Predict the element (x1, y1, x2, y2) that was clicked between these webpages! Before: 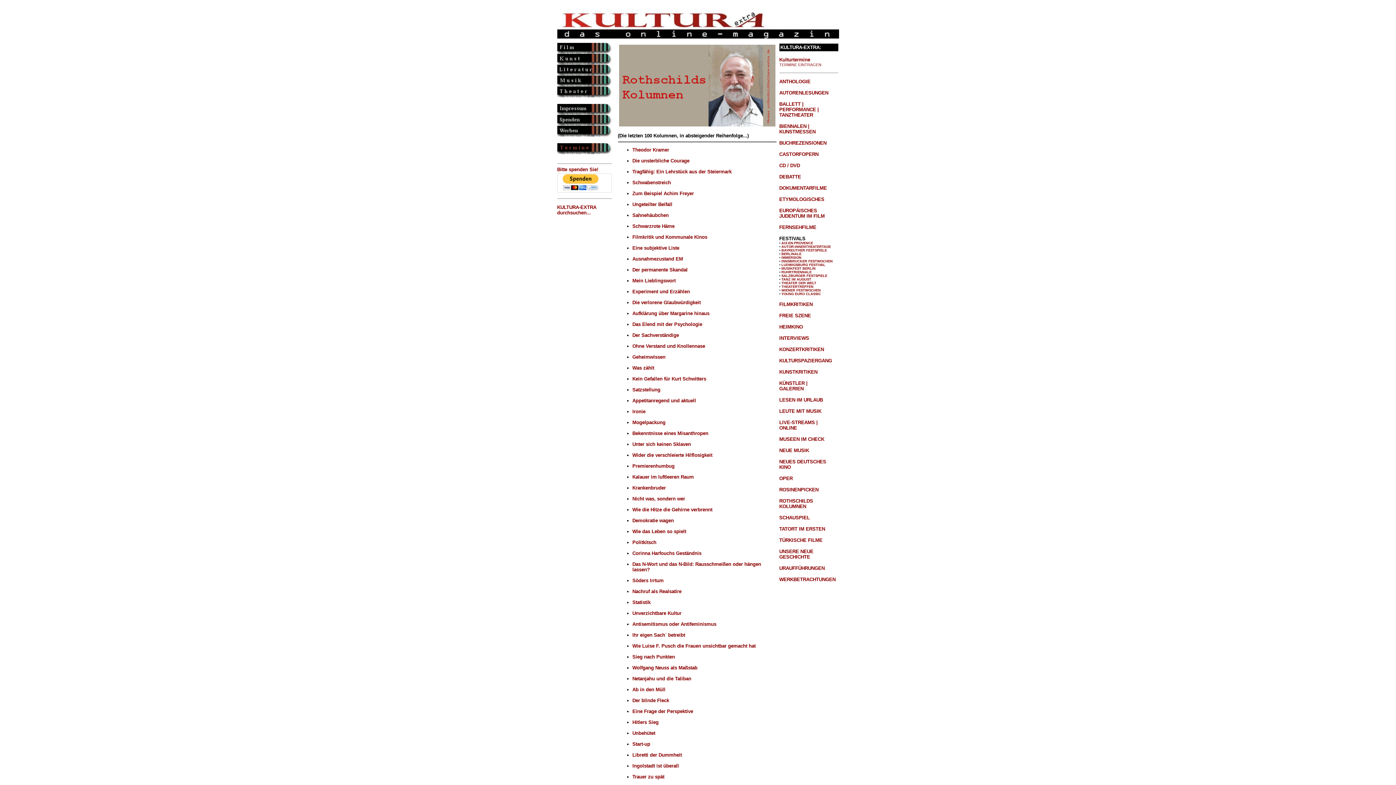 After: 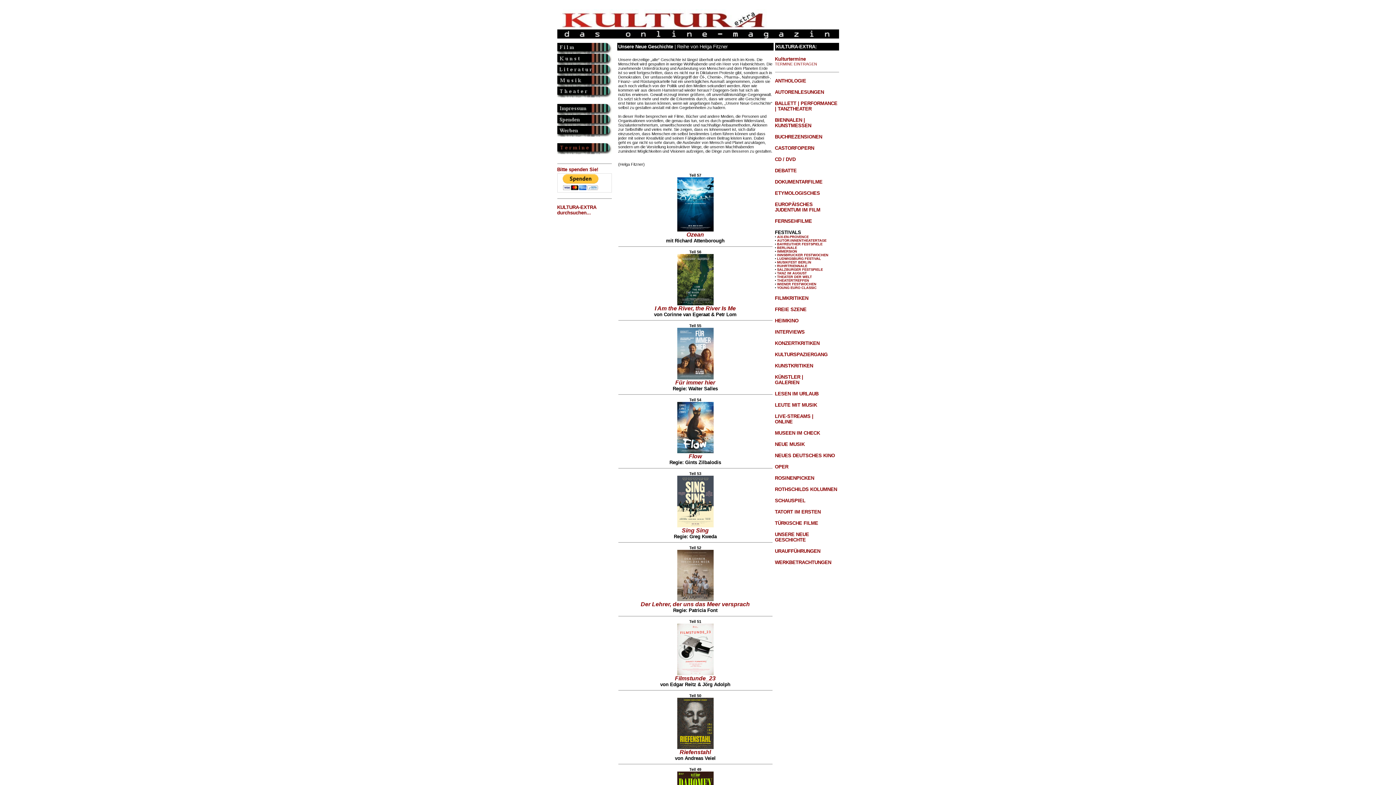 Action: bbox: (779, 549, 813, 560) label: UNSERE NEUE GESCHICHTE